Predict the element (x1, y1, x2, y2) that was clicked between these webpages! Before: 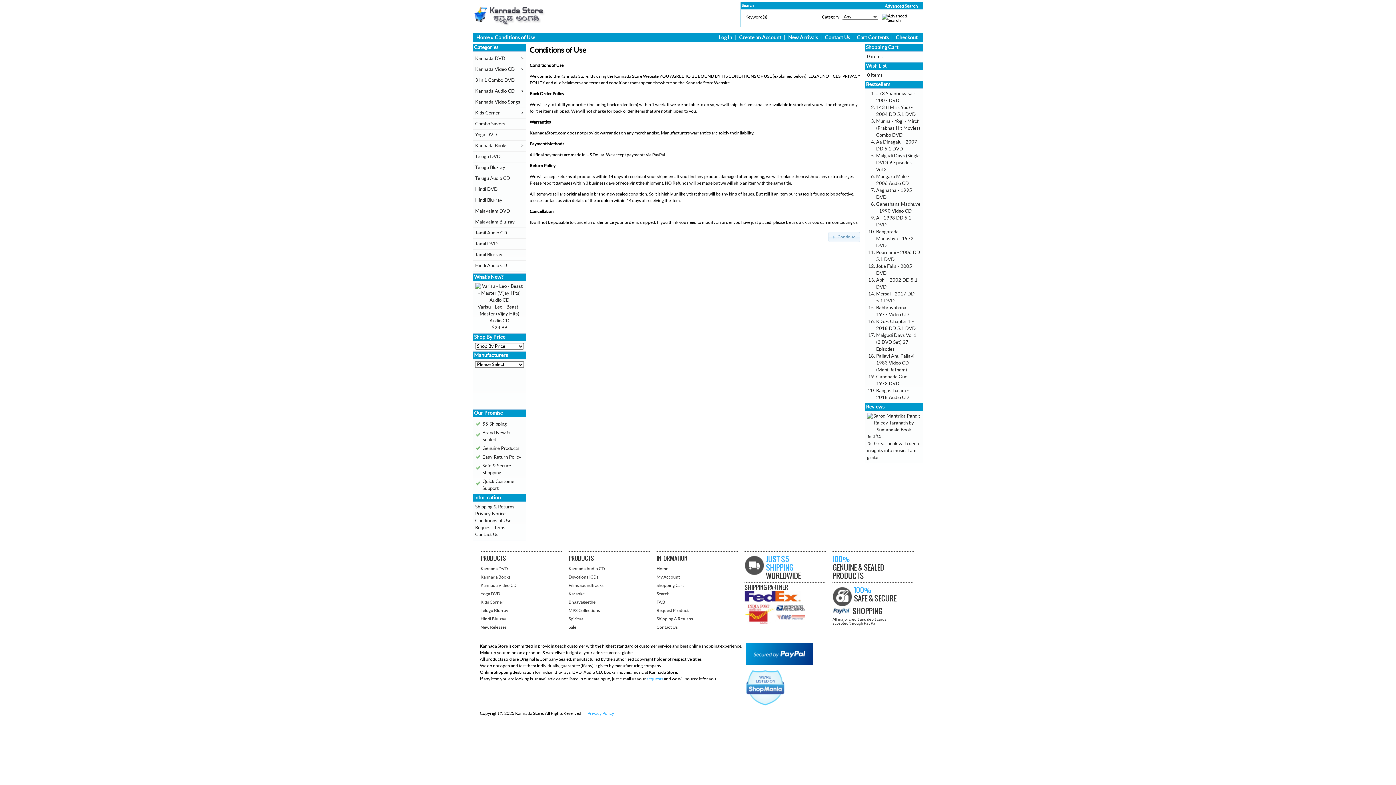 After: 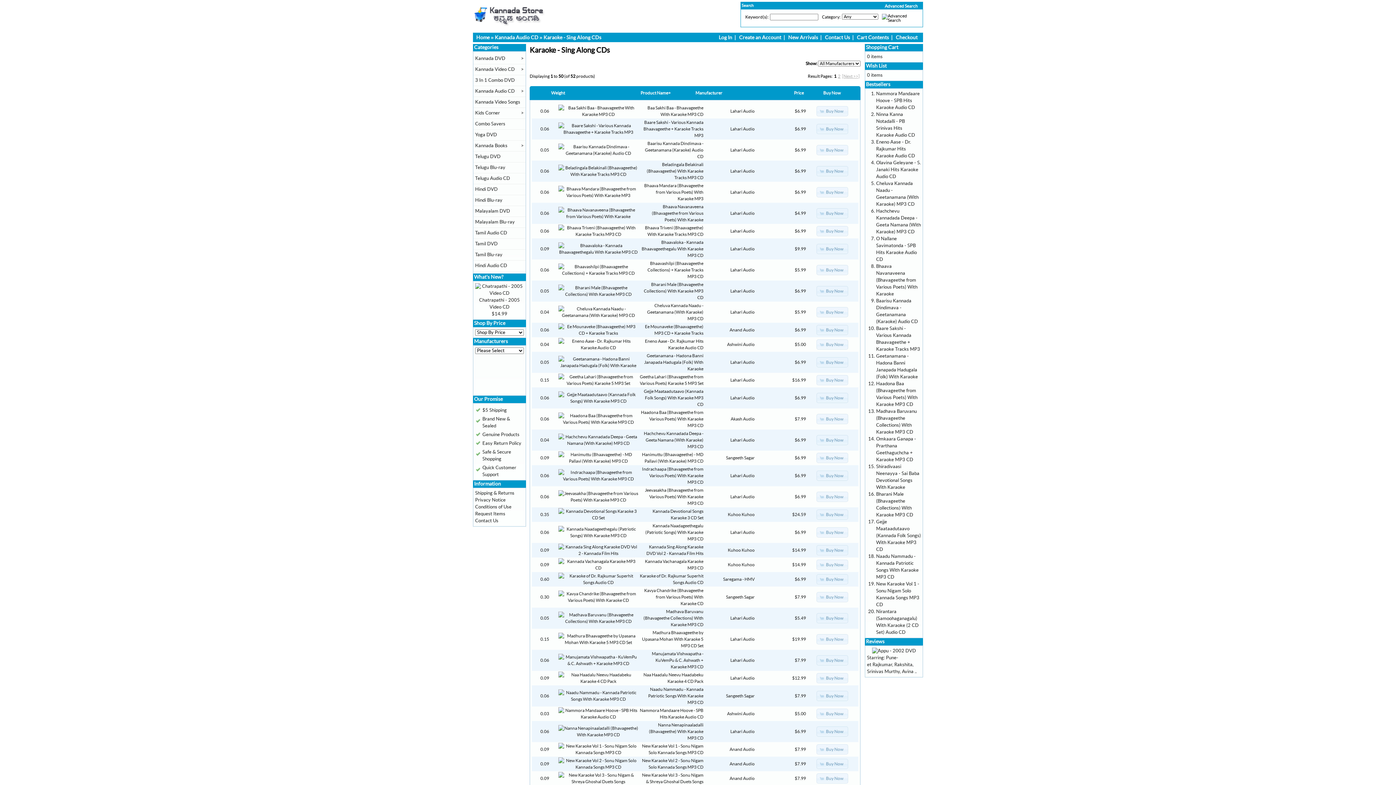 Action: label: Karaoke bbox: (568, 592, 584, 596)